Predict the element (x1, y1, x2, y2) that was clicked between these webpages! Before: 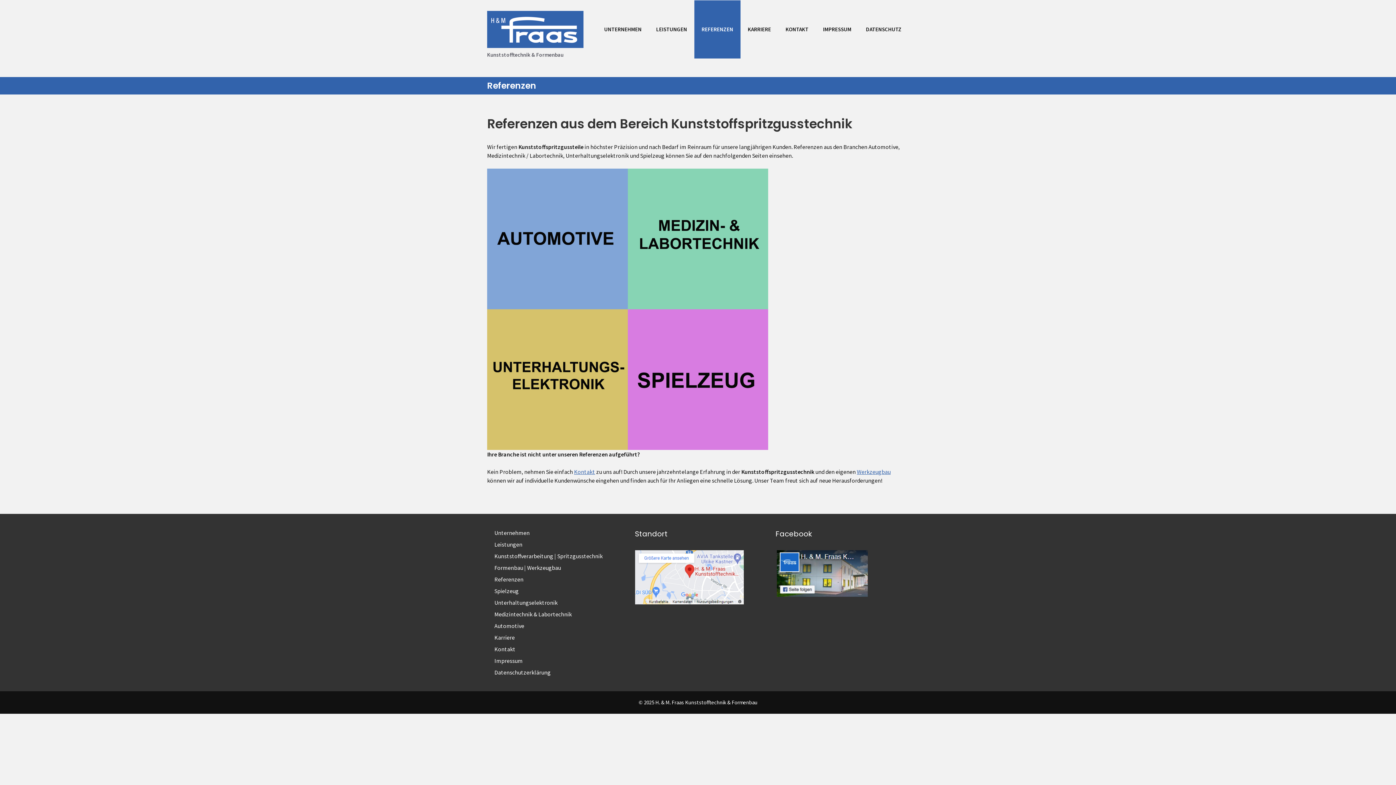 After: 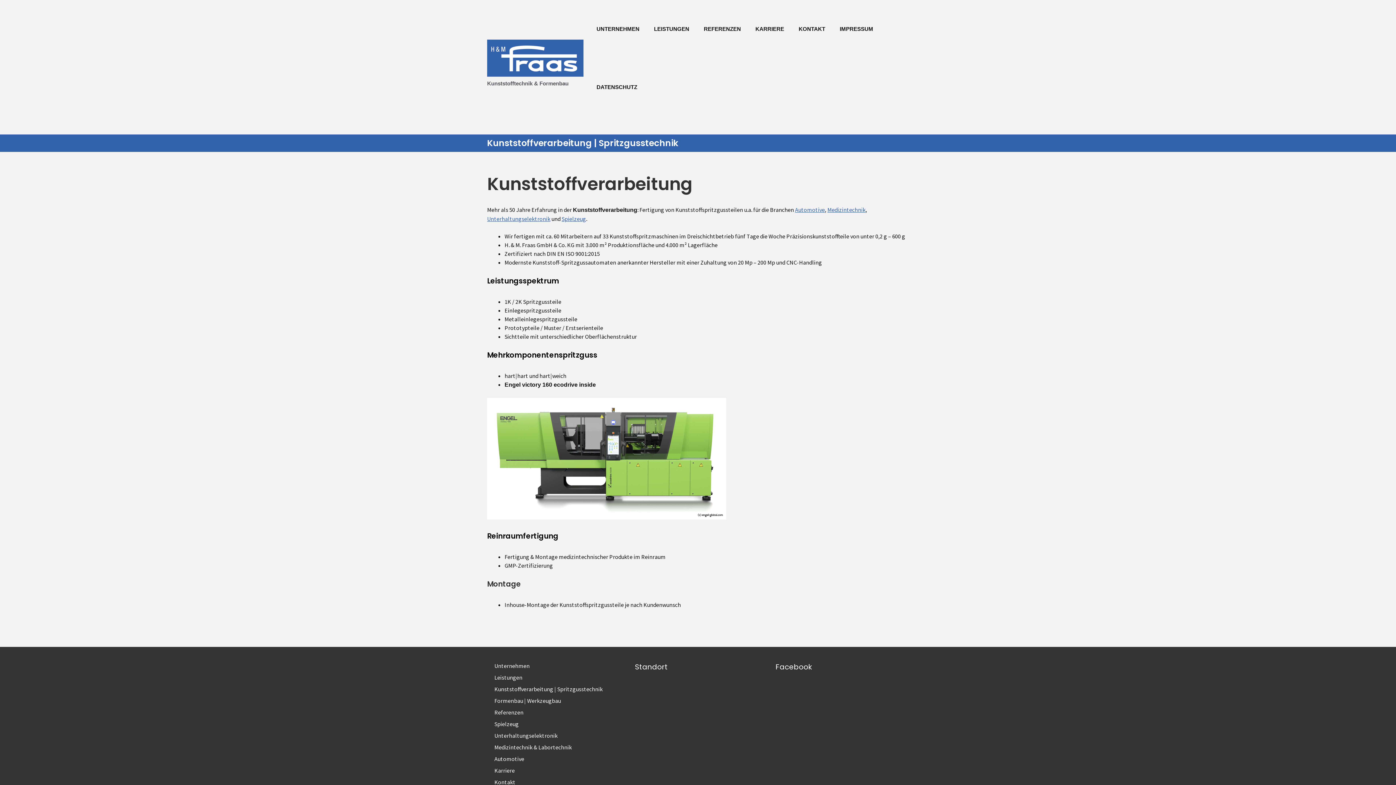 Action: bbox: (494, 552, 602, 559) label: Kunststoffverarbeitung | Spritzgusstechnik